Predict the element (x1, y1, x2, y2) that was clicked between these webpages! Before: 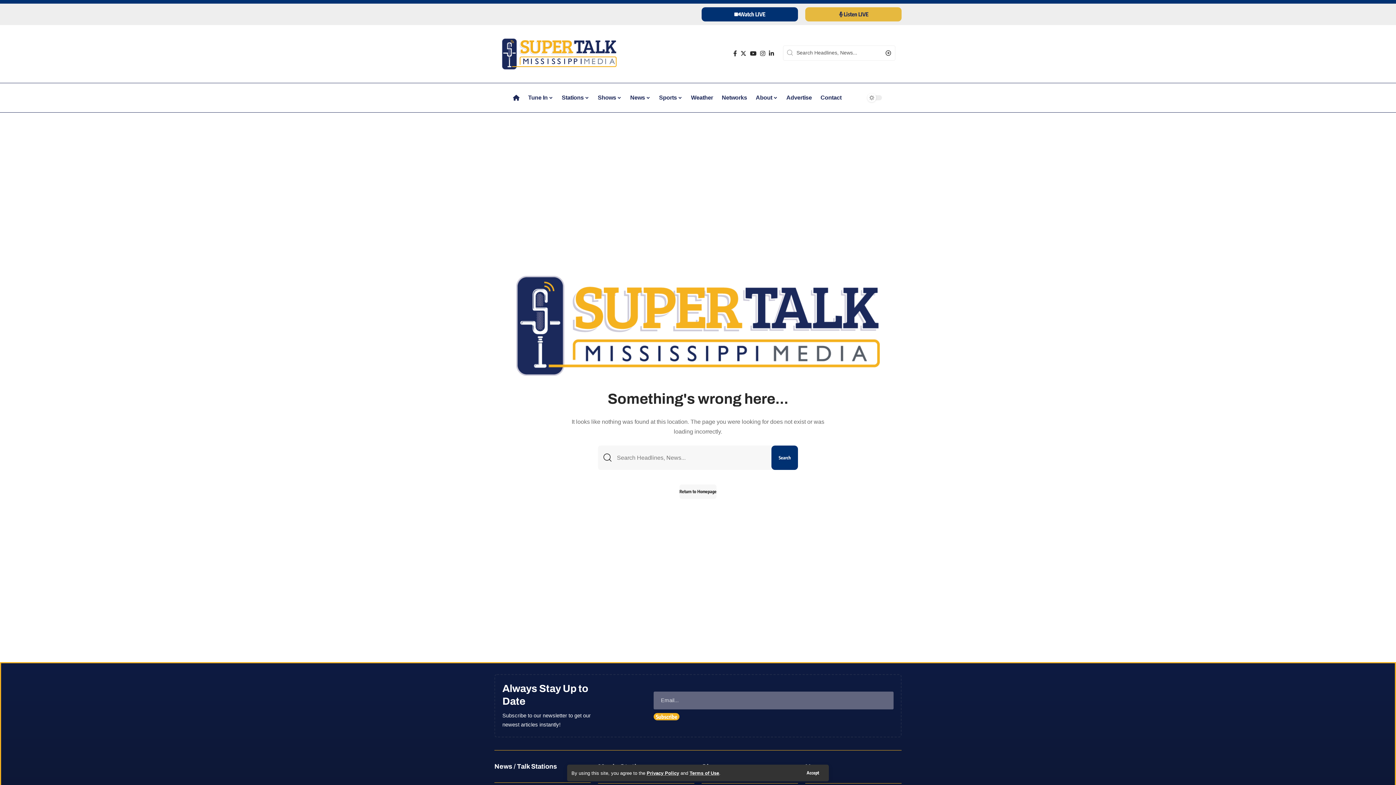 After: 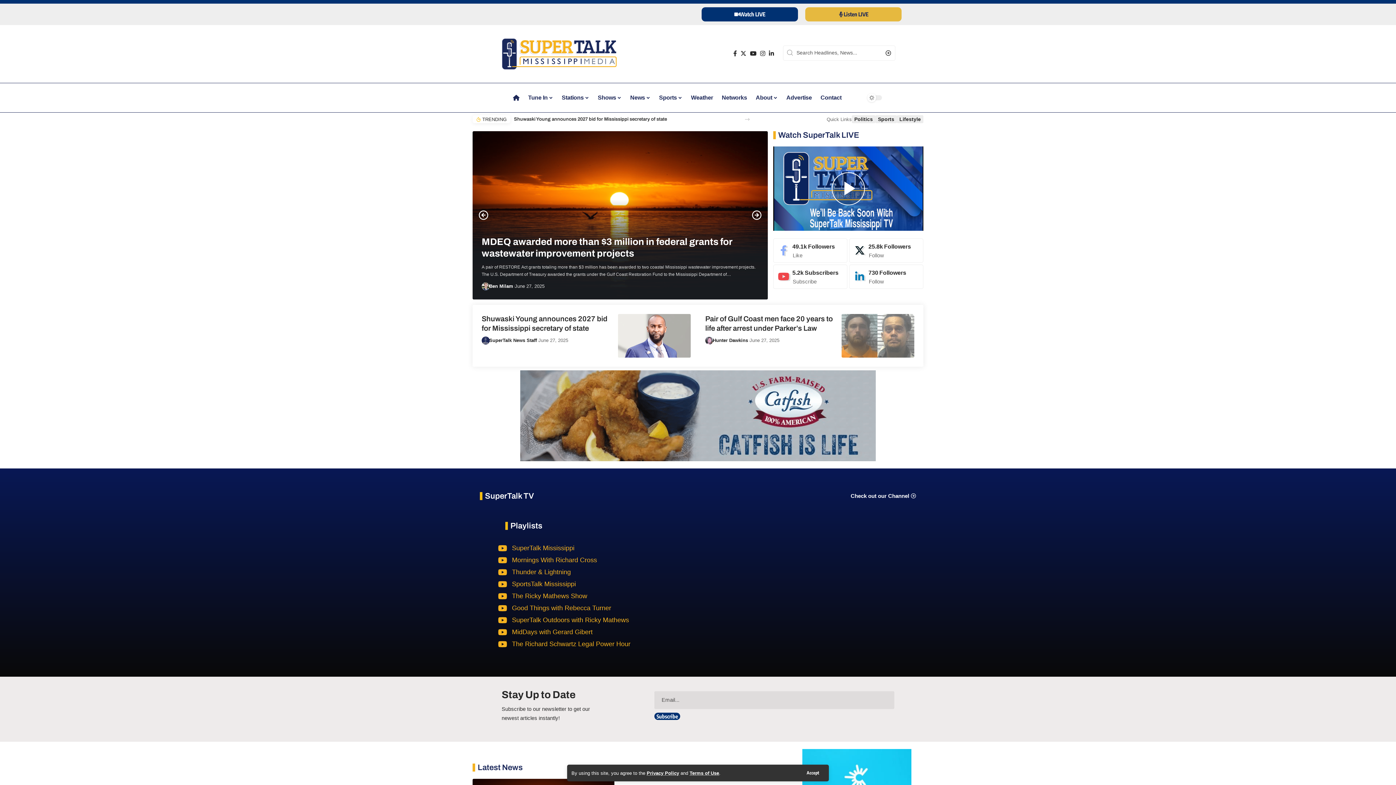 Action: bbox: (679, 484, 716, 499) label: Return to Homepage